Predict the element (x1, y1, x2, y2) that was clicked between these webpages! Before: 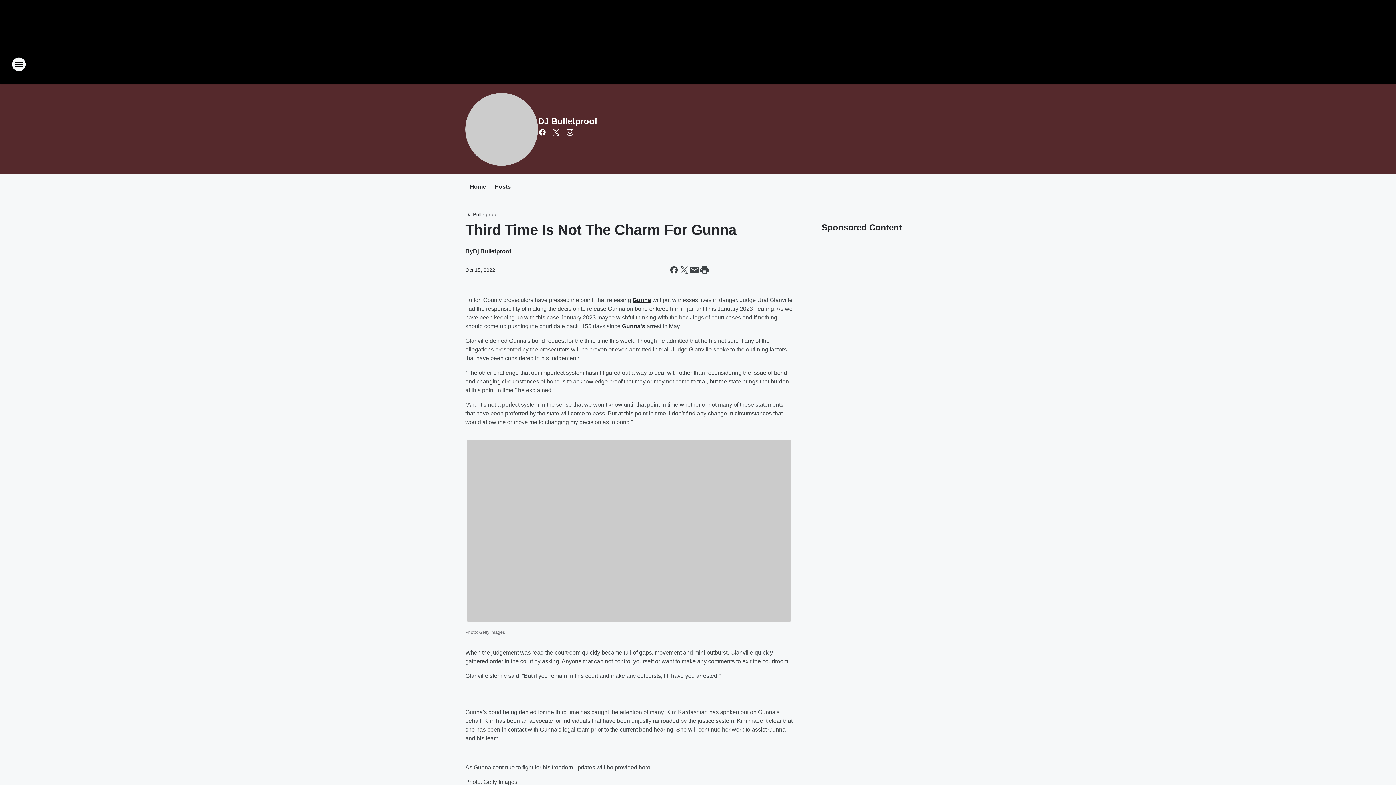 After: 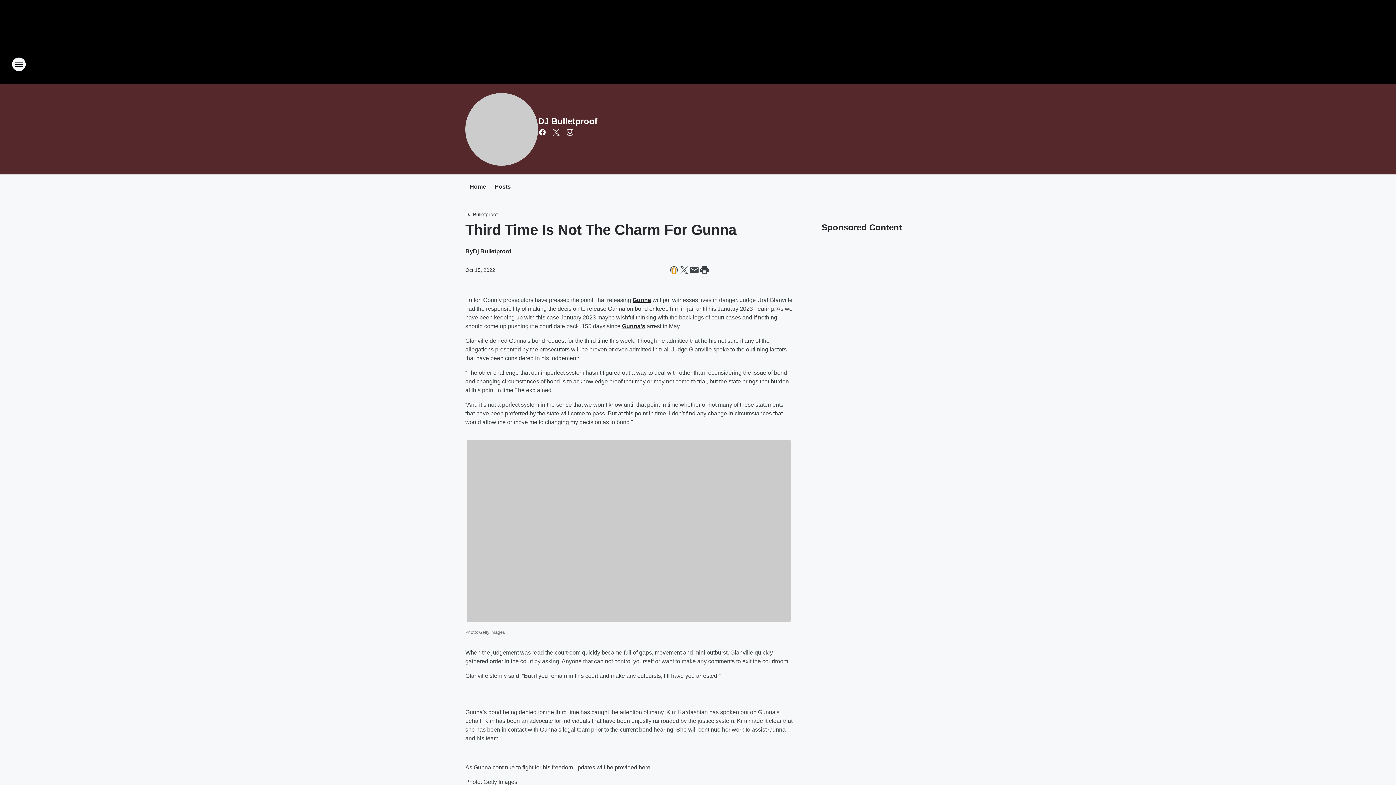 Action: bbox: (669, 265, 679, 275) label: Share this page on Facebook